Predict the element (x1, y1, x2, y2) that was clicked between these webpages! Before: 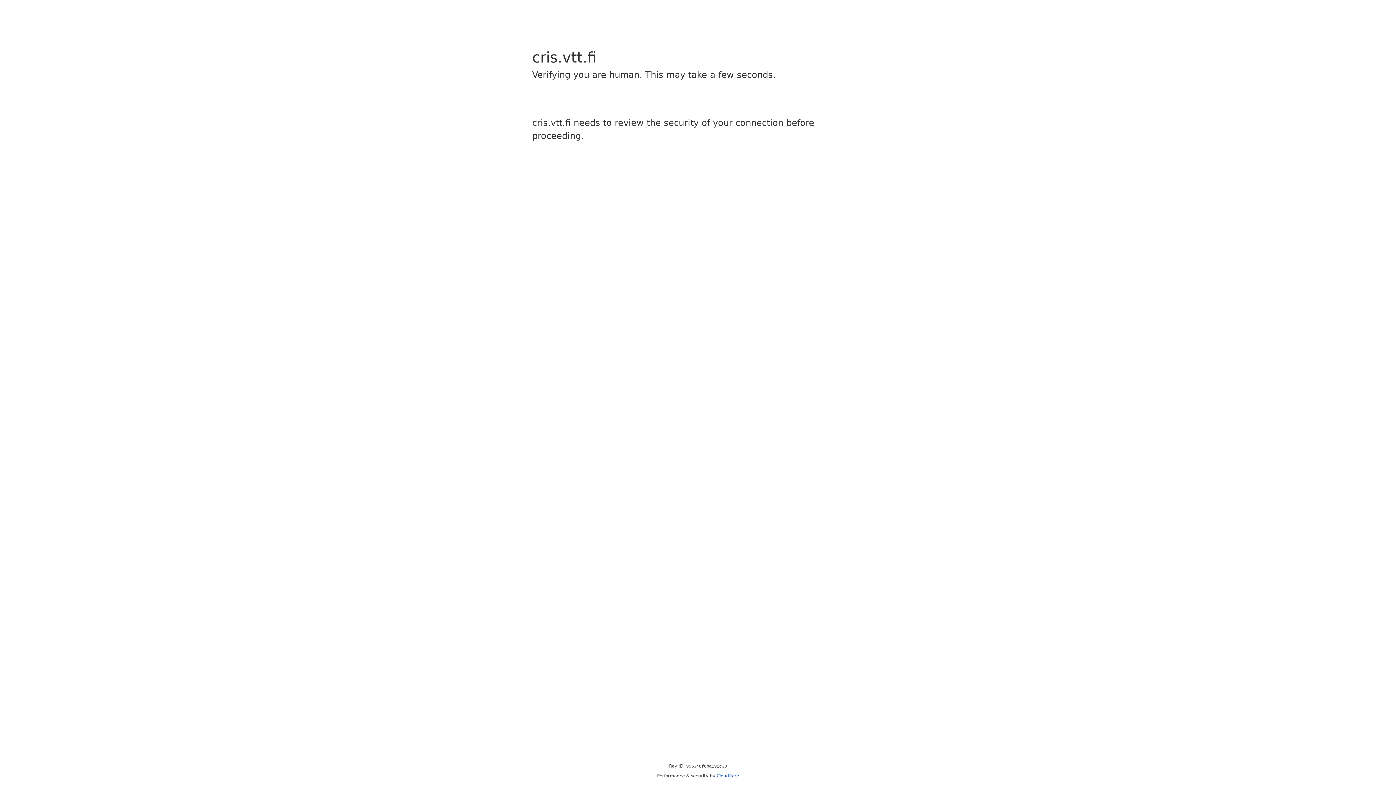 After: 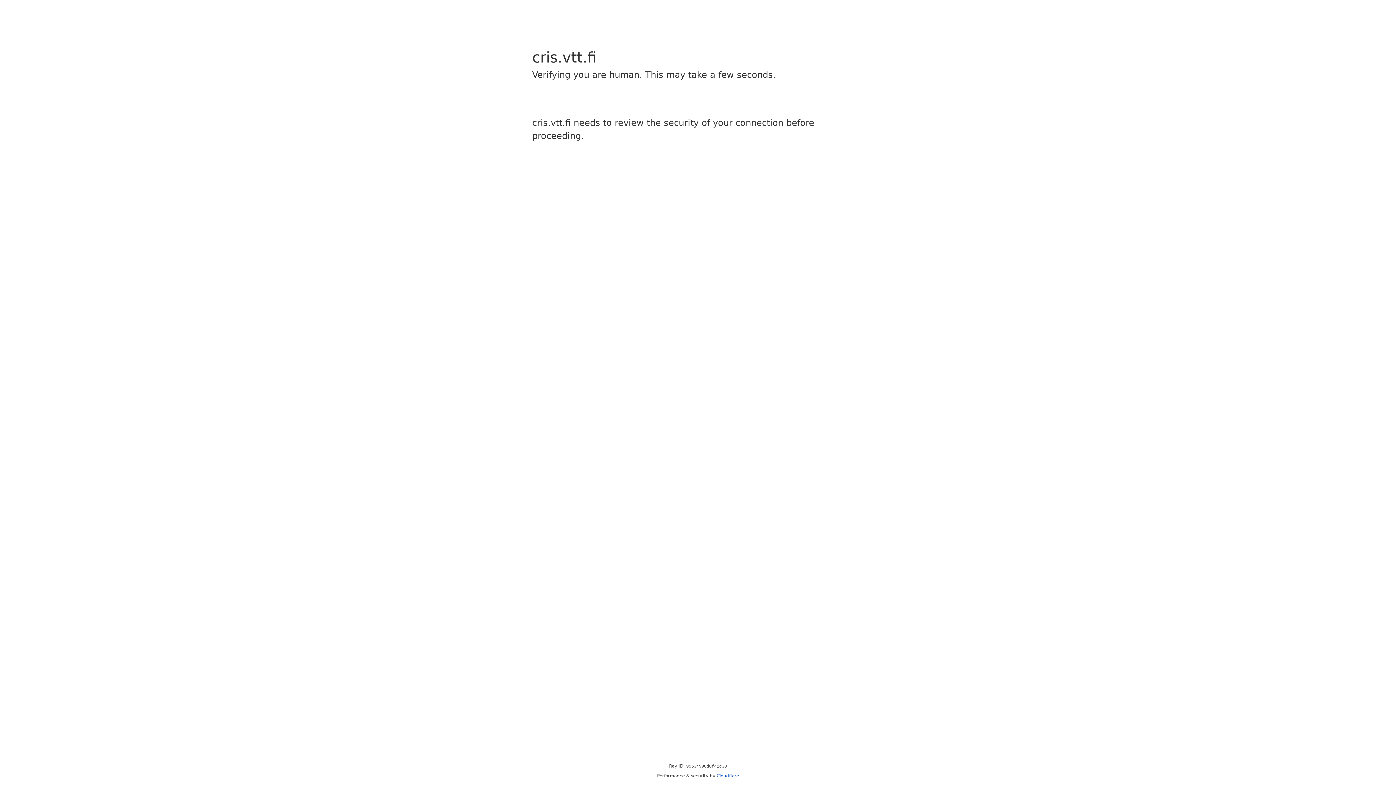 Action: label: Cloudflare bbox: (716, 773, 739, 778)